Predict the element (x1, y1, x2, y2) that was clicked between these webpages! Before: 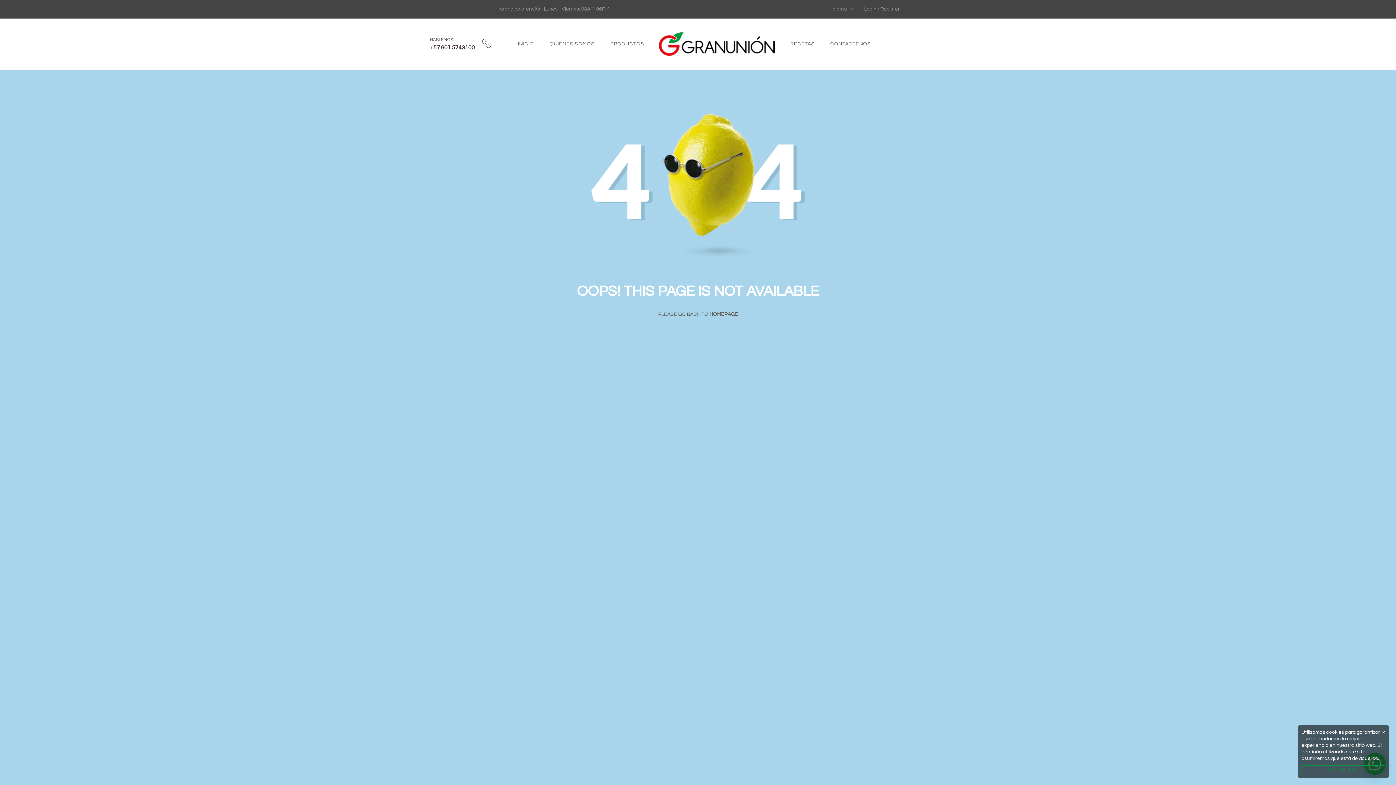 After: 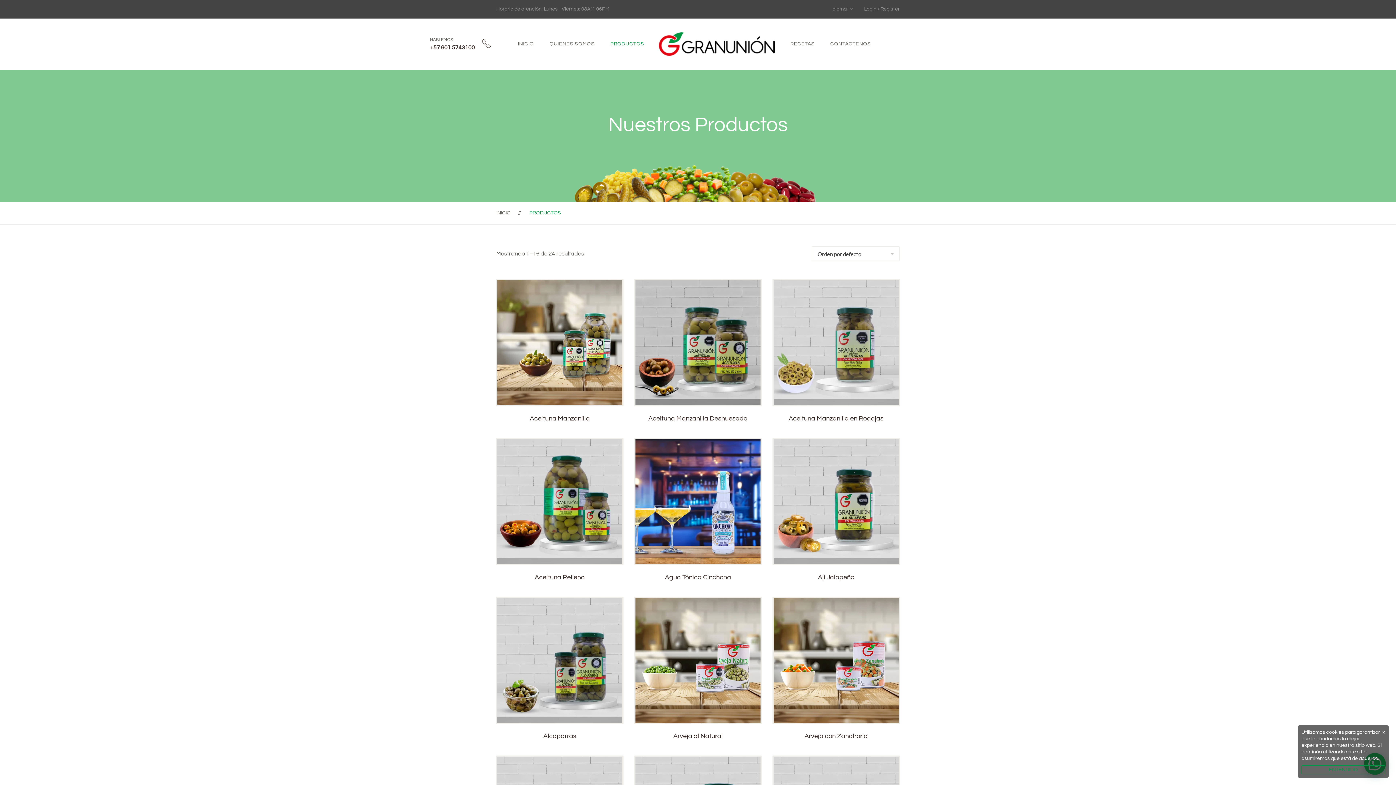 Action: label: PRODUCTOS bbox: (603, 18, 651, 69)